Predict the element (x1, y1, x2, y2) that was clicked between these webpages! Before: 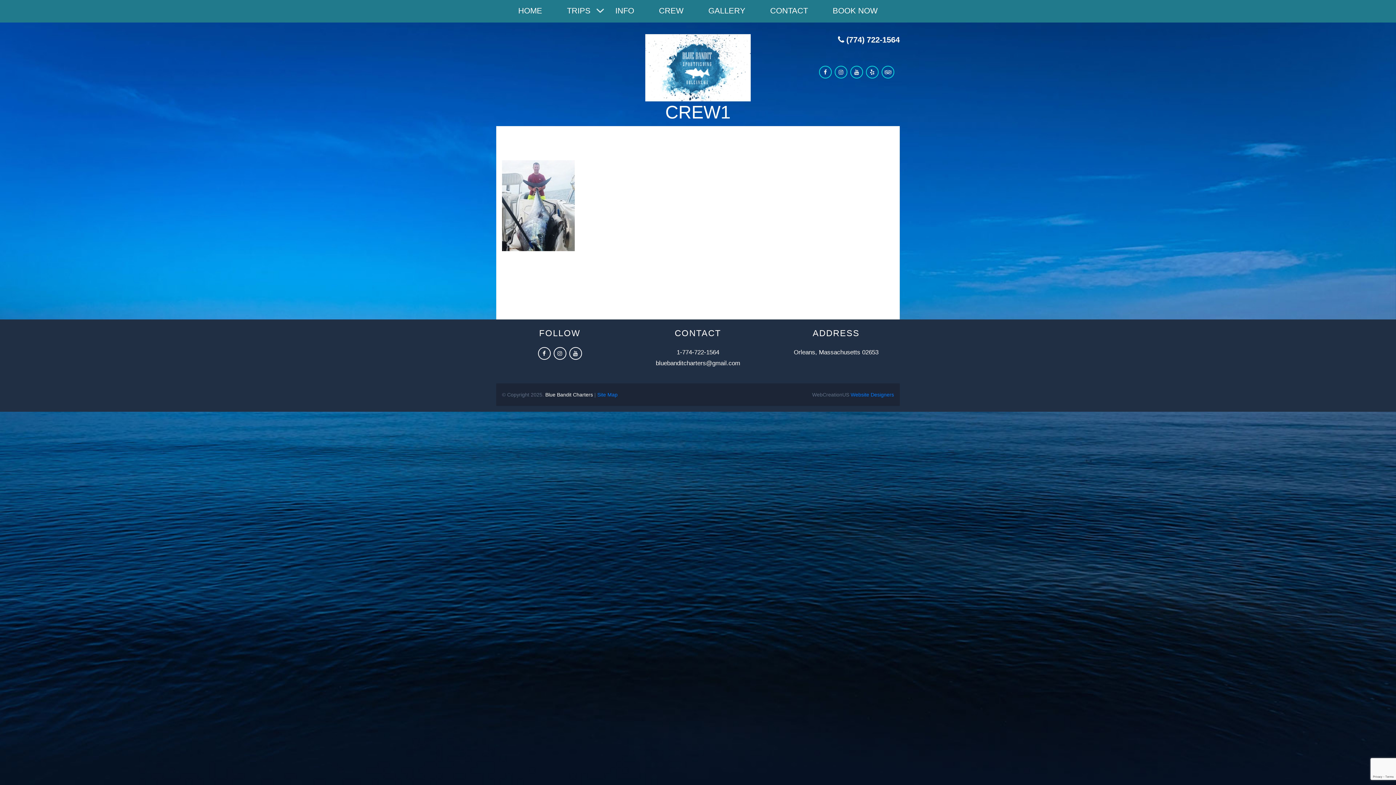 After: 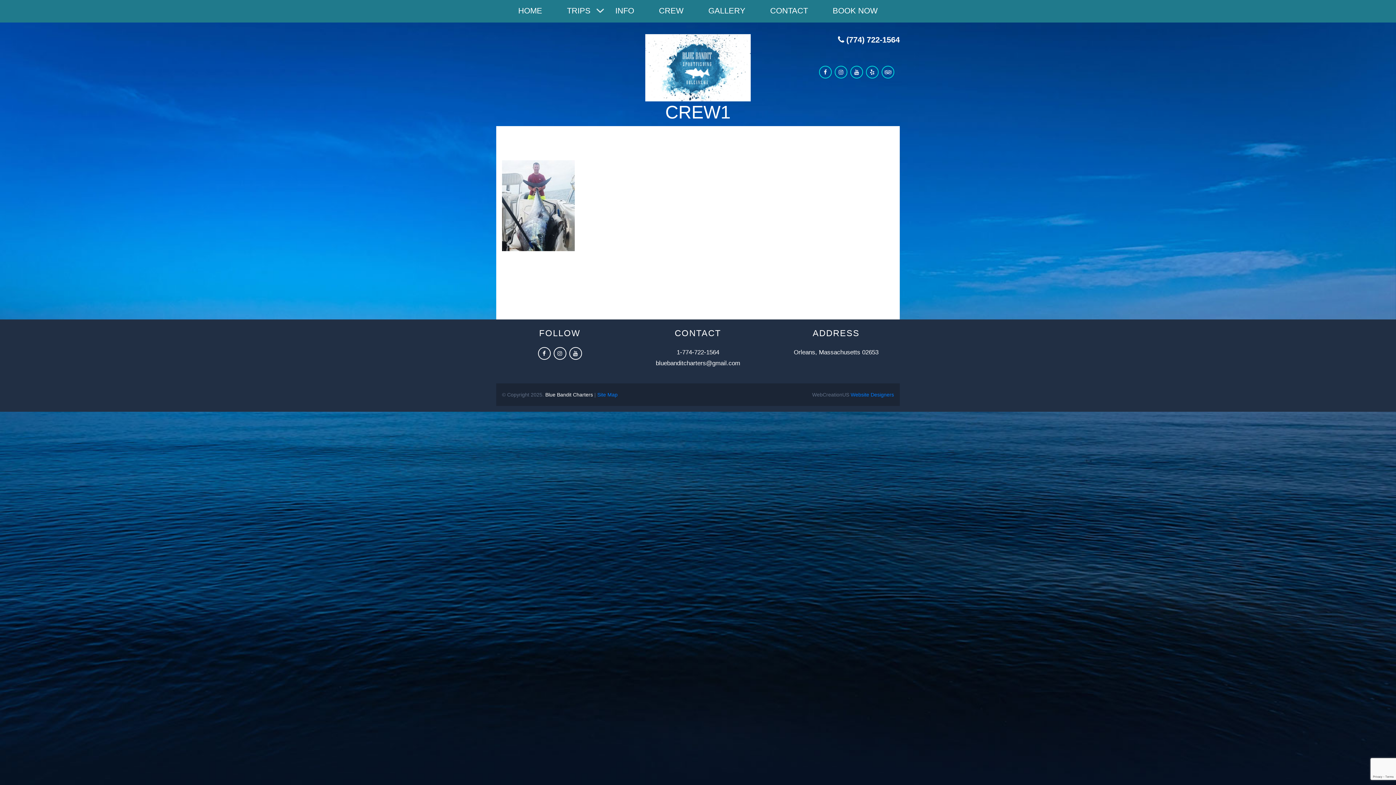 Action: bbox: (676, 349, 719, 356) label: 1-774-722-1564